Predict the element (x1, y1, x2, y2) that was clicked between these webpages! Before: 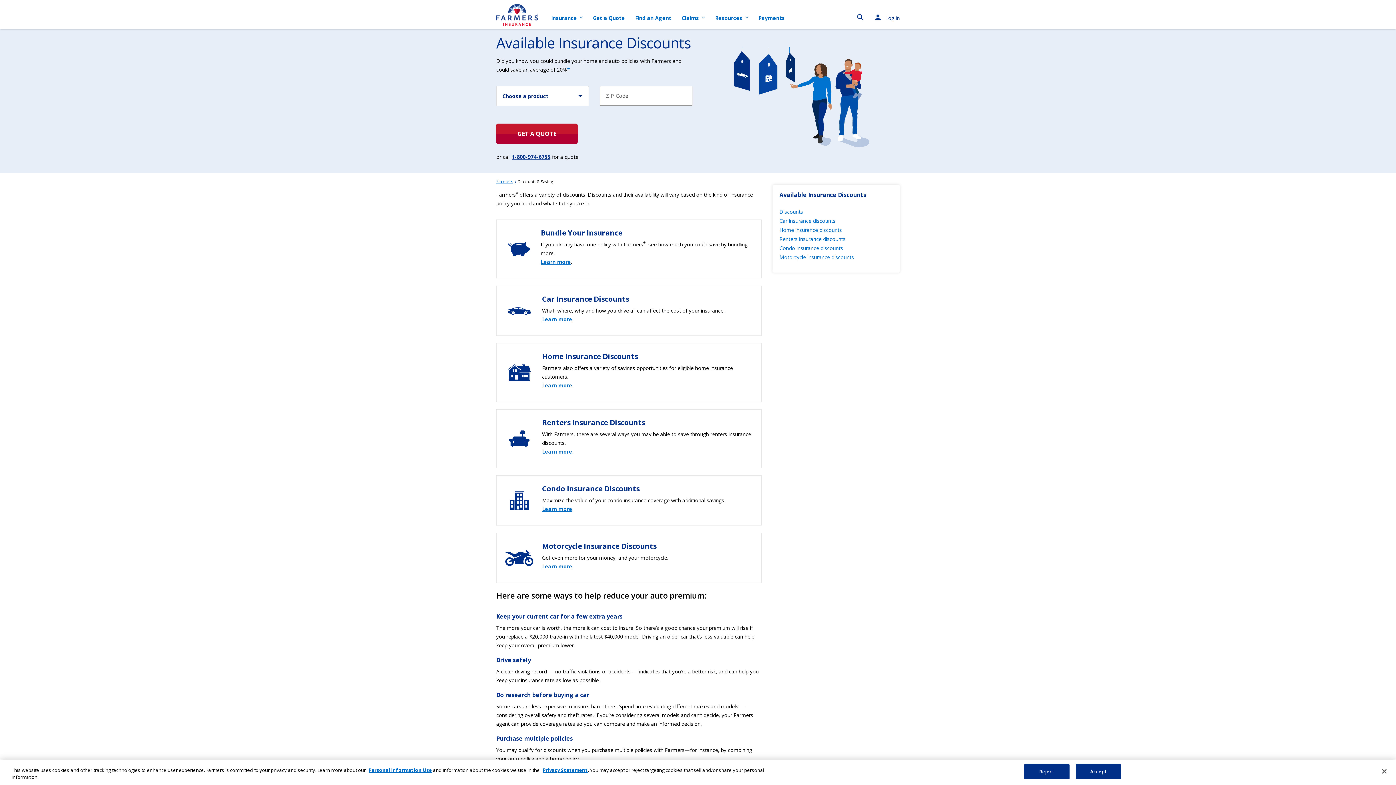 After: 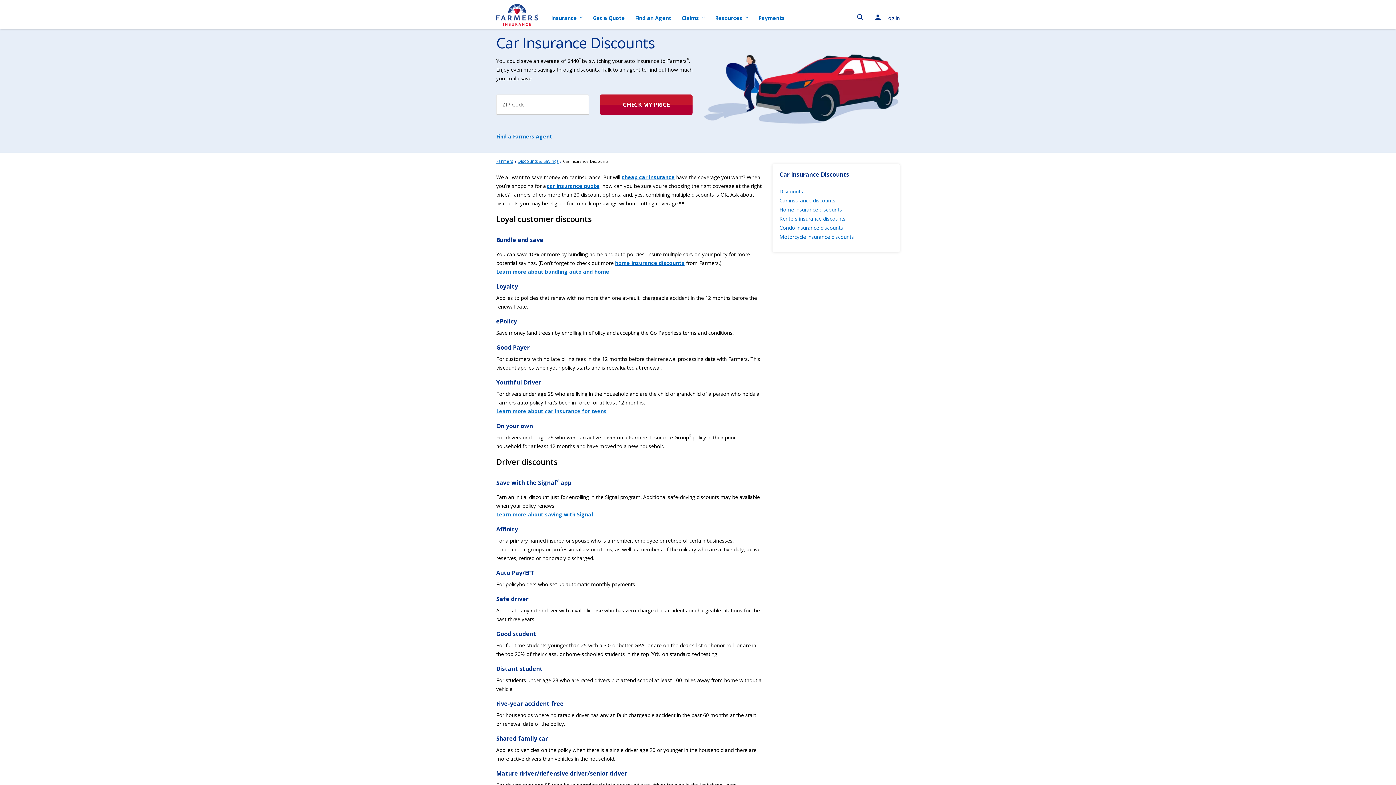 Action: label: Learn more bbox: (542, 316, 572, 322)